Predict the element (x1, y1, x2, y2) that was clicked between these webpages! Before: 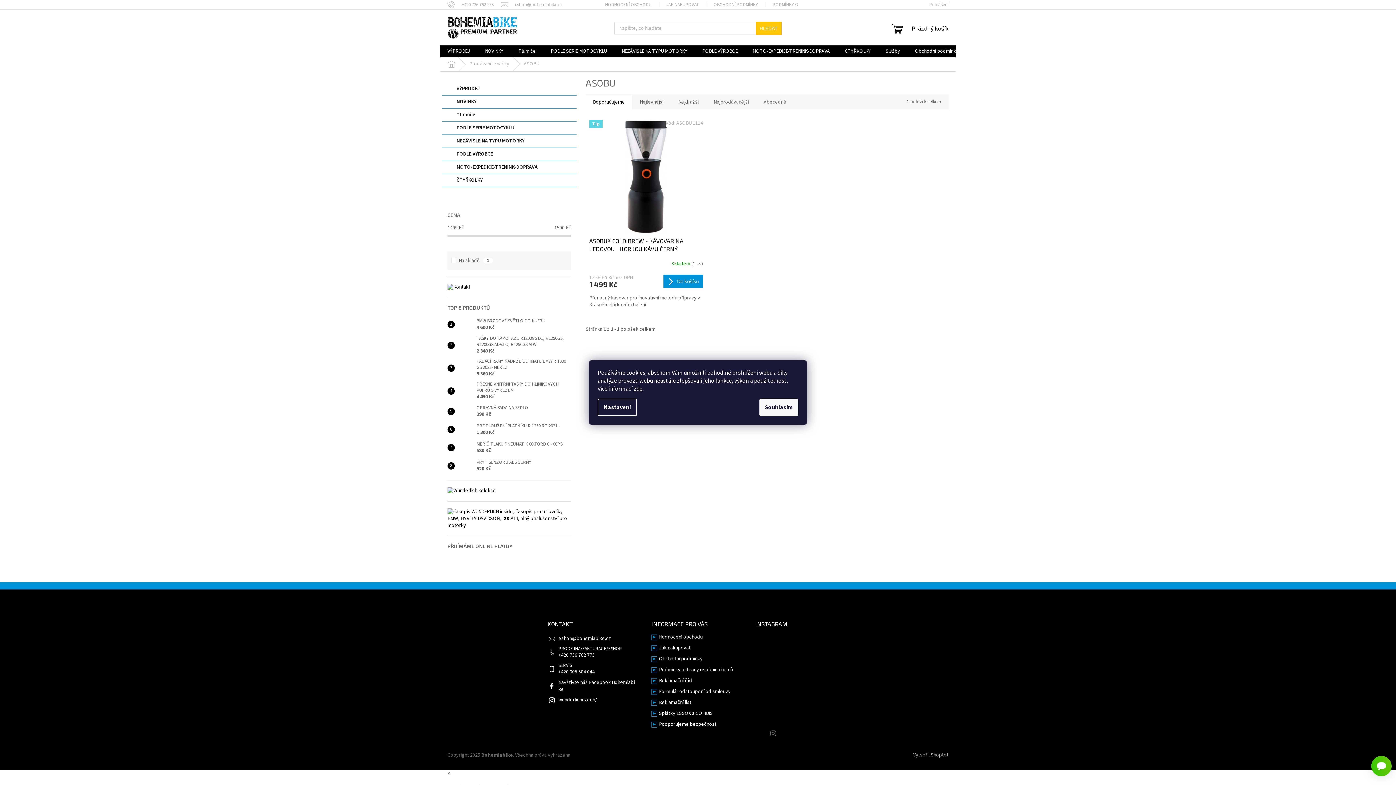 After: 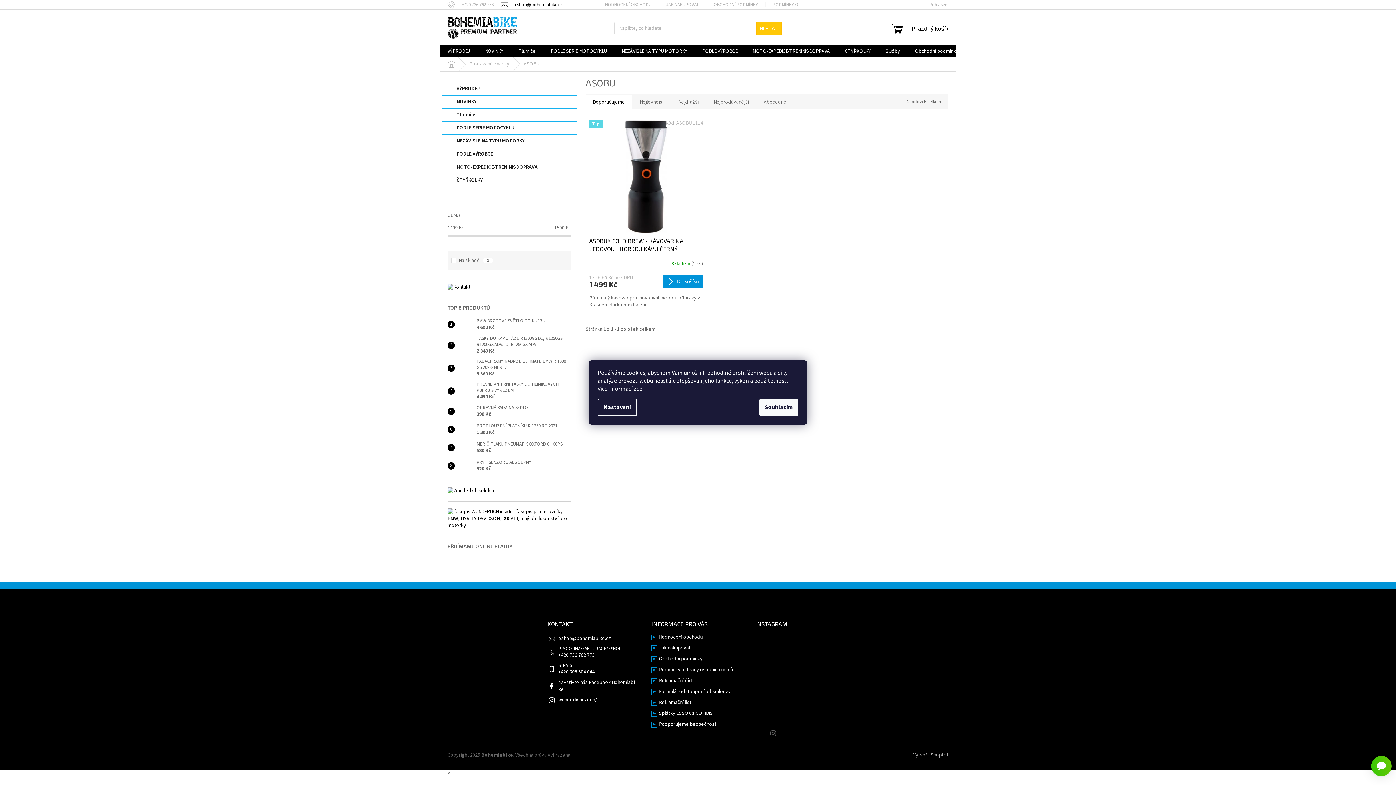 Action: label: eshop@bohemiabike.cz bbox: (501, 1, 562, 7)